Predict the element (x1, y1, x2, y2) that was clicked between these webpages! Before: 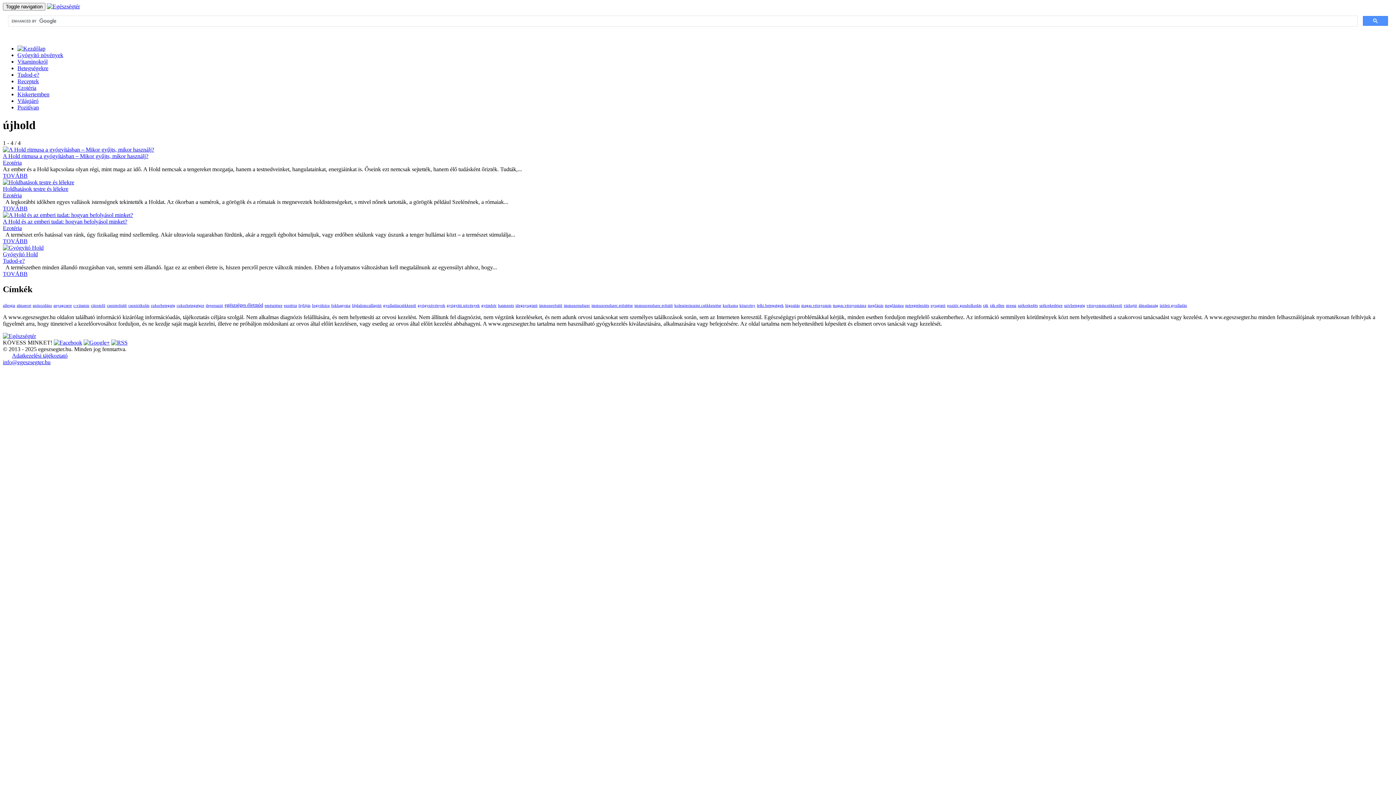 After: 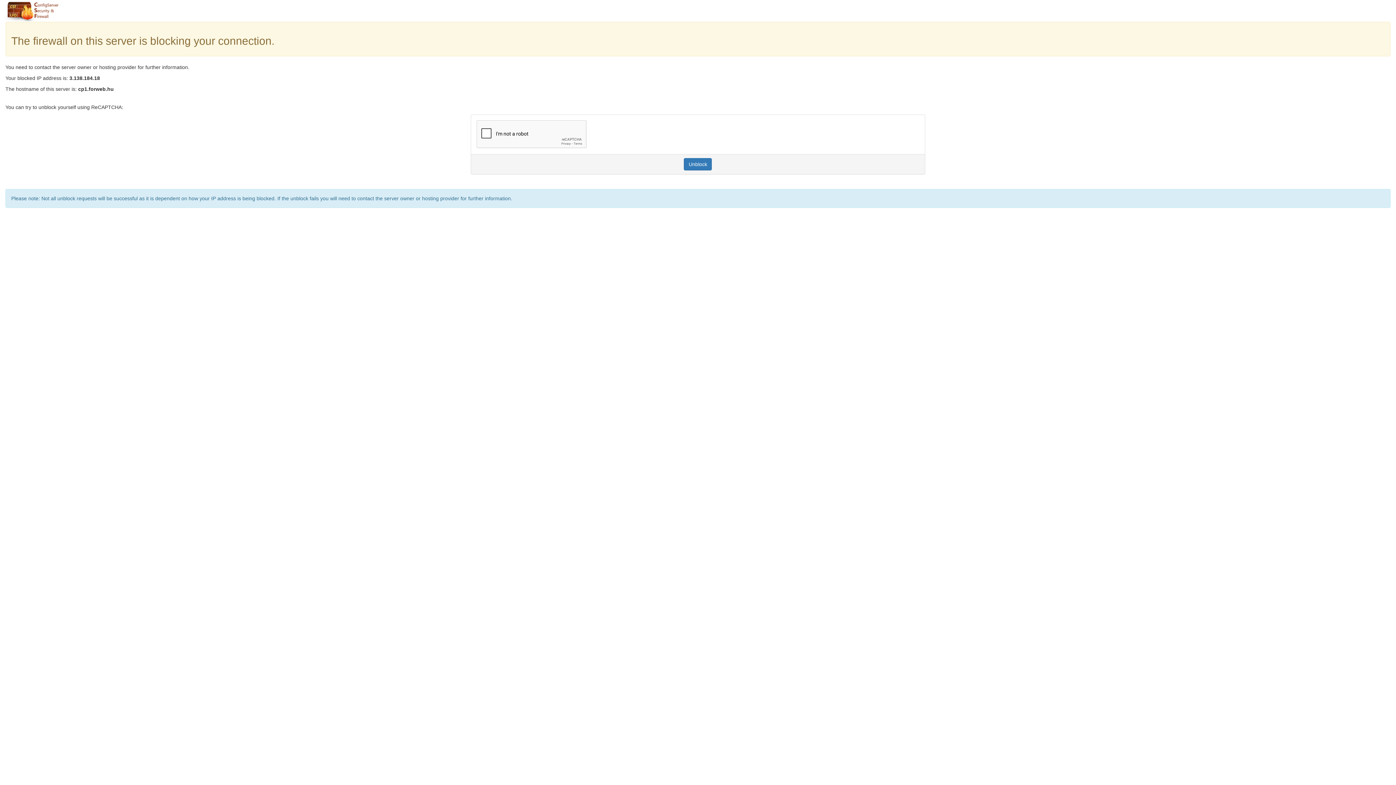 Action: bbox: (1086, 309, 1122, 313) label: vérnyomáscsökkentő